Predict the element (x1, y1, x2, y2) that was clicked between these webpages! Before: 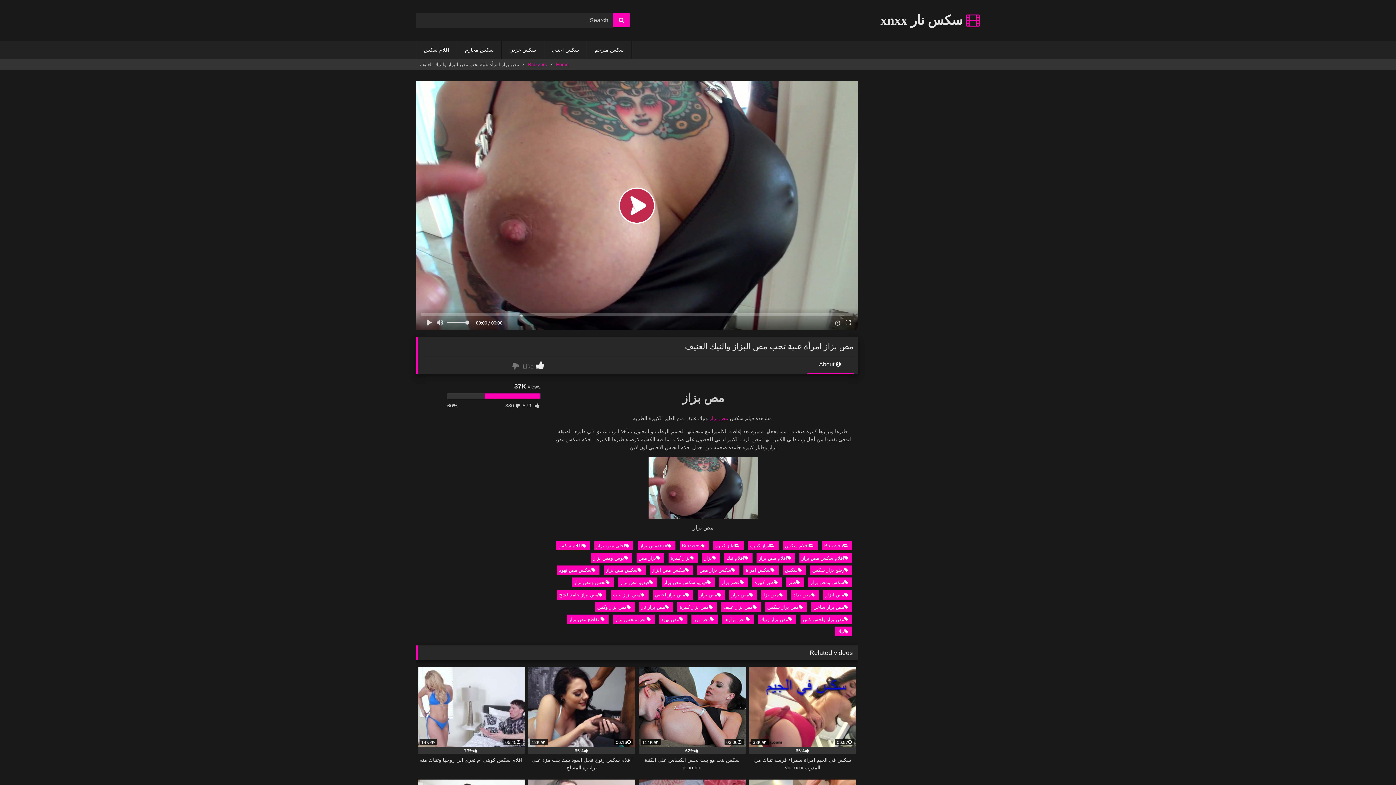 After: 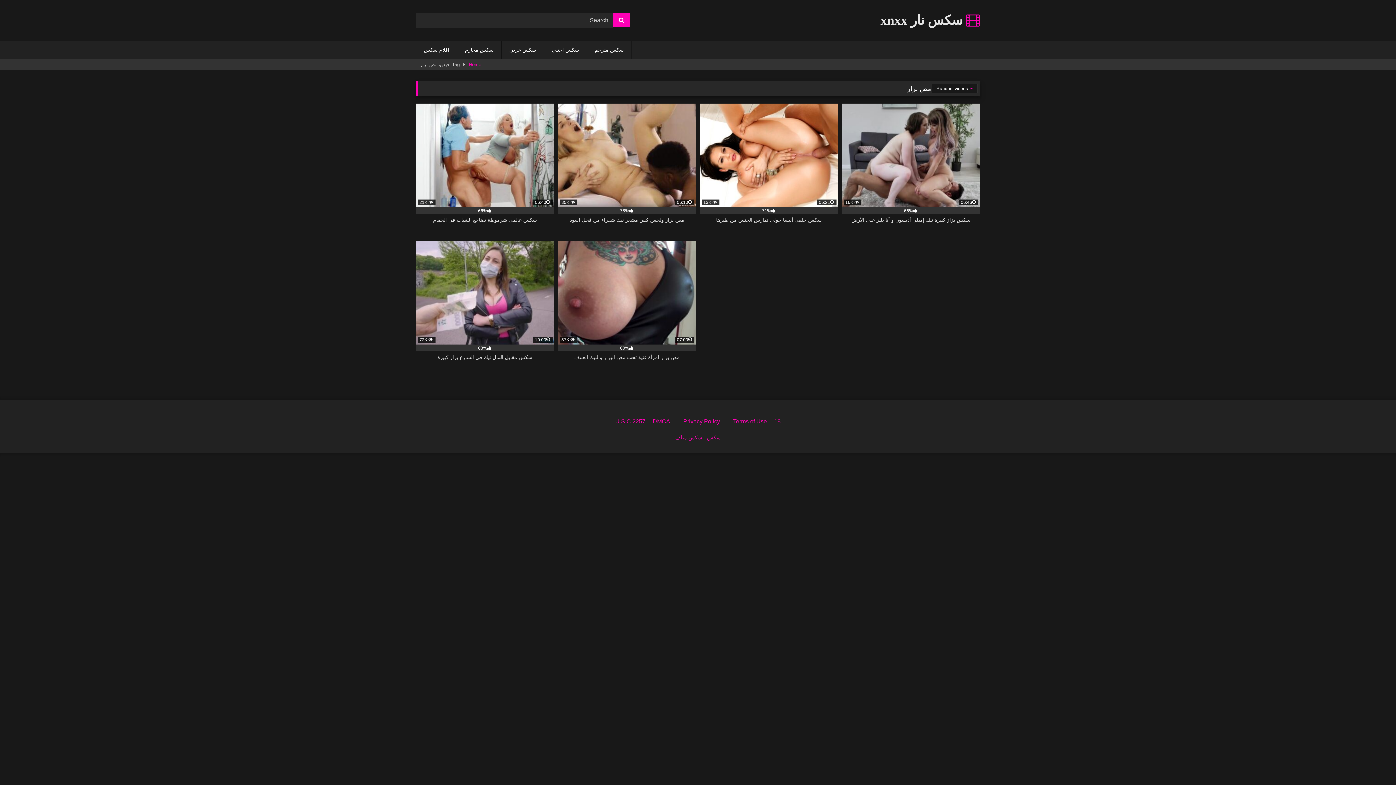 Action: bbox: (618, 577, 657, 587) label: فيديو مص بزاز